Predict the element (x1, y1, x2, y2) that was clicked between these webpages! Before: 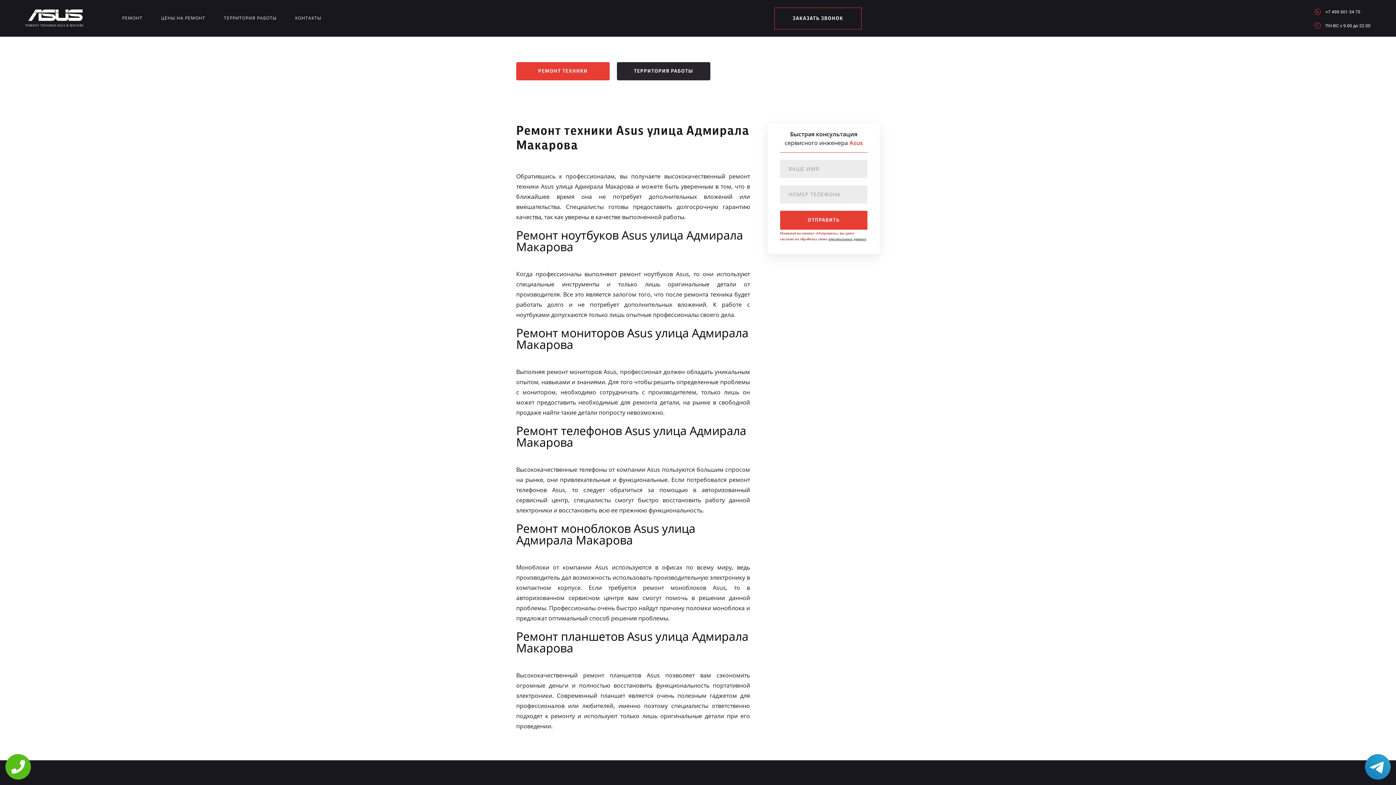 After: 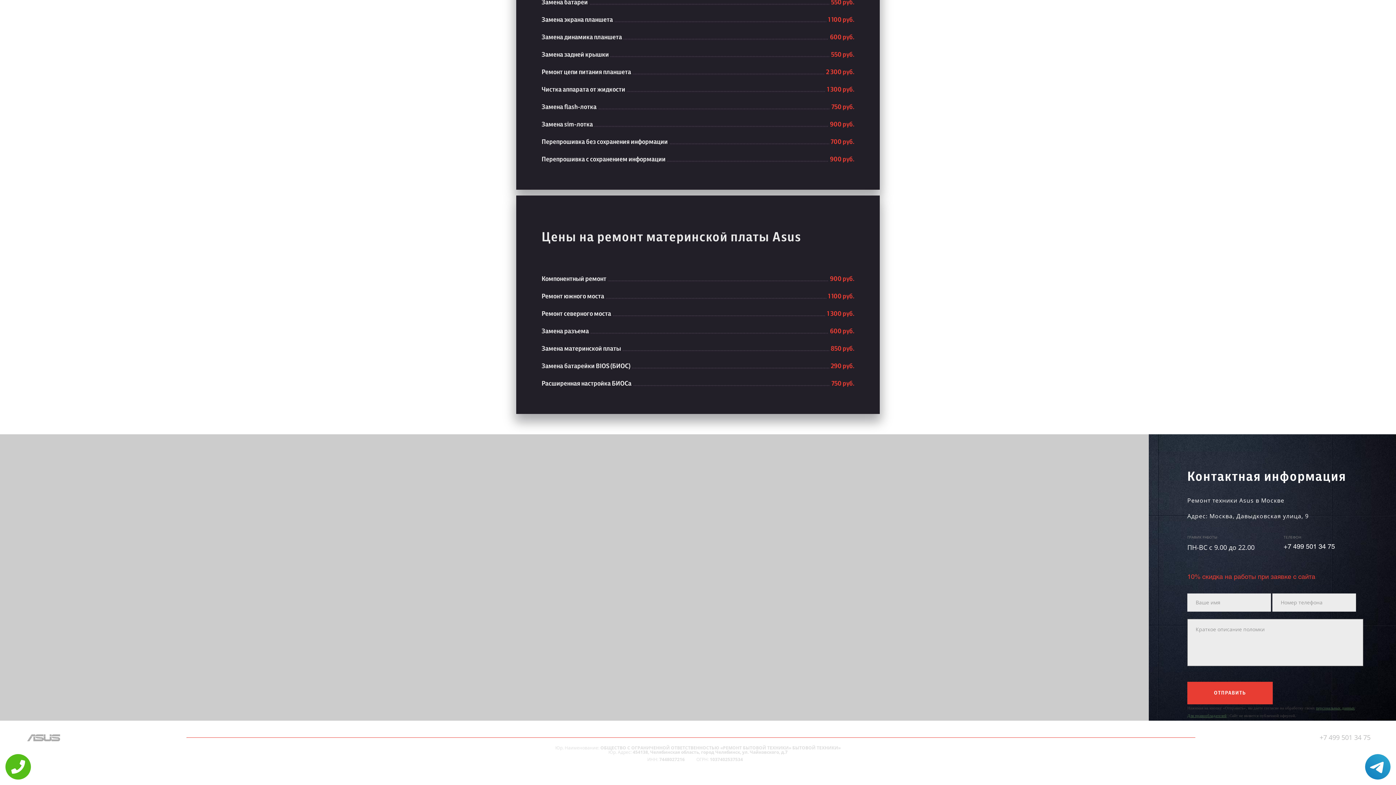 Action: label: КОНТАКТЫ bbox: (295, 14, 321, 23)